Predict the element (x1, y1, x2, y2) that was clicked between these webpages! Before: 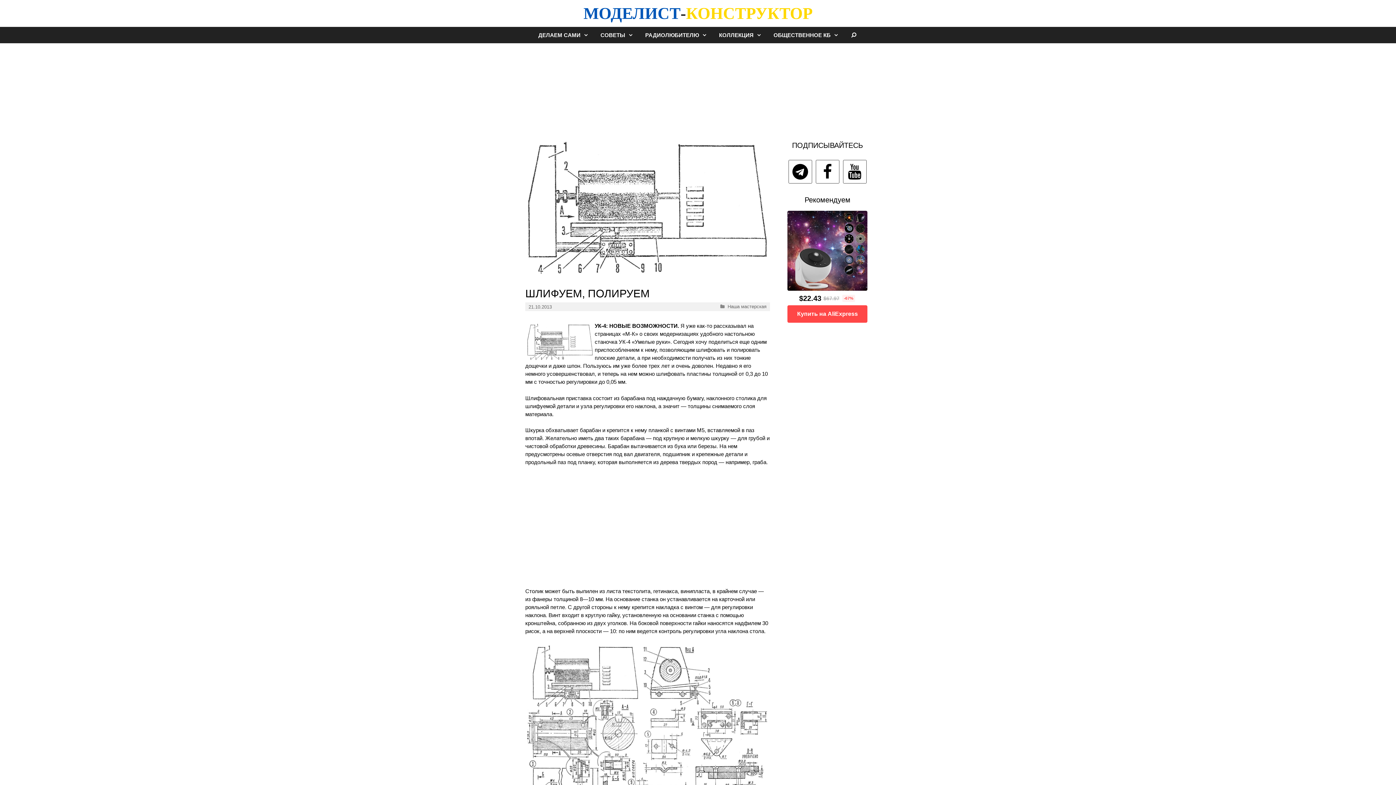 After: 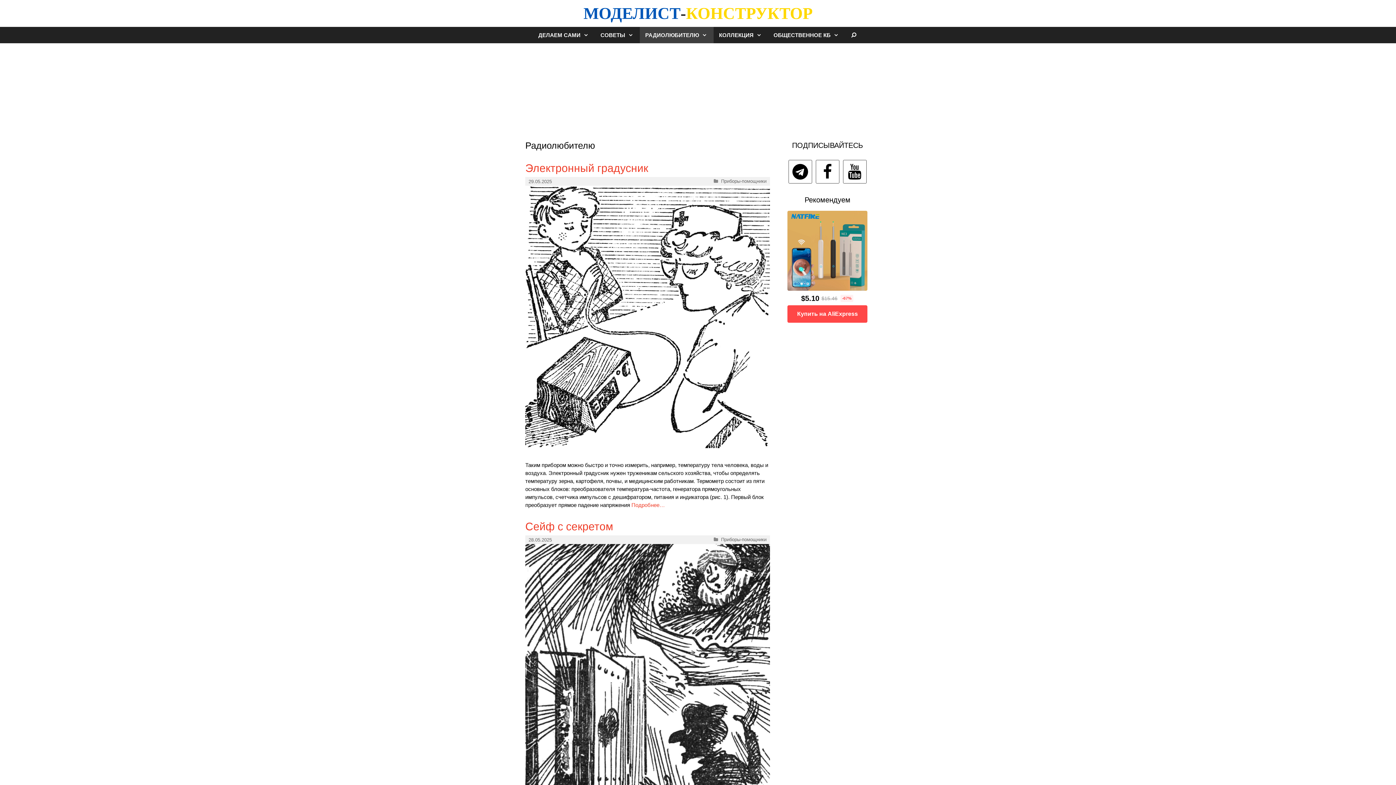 Action: bbox: (699, 26, 713, 43)